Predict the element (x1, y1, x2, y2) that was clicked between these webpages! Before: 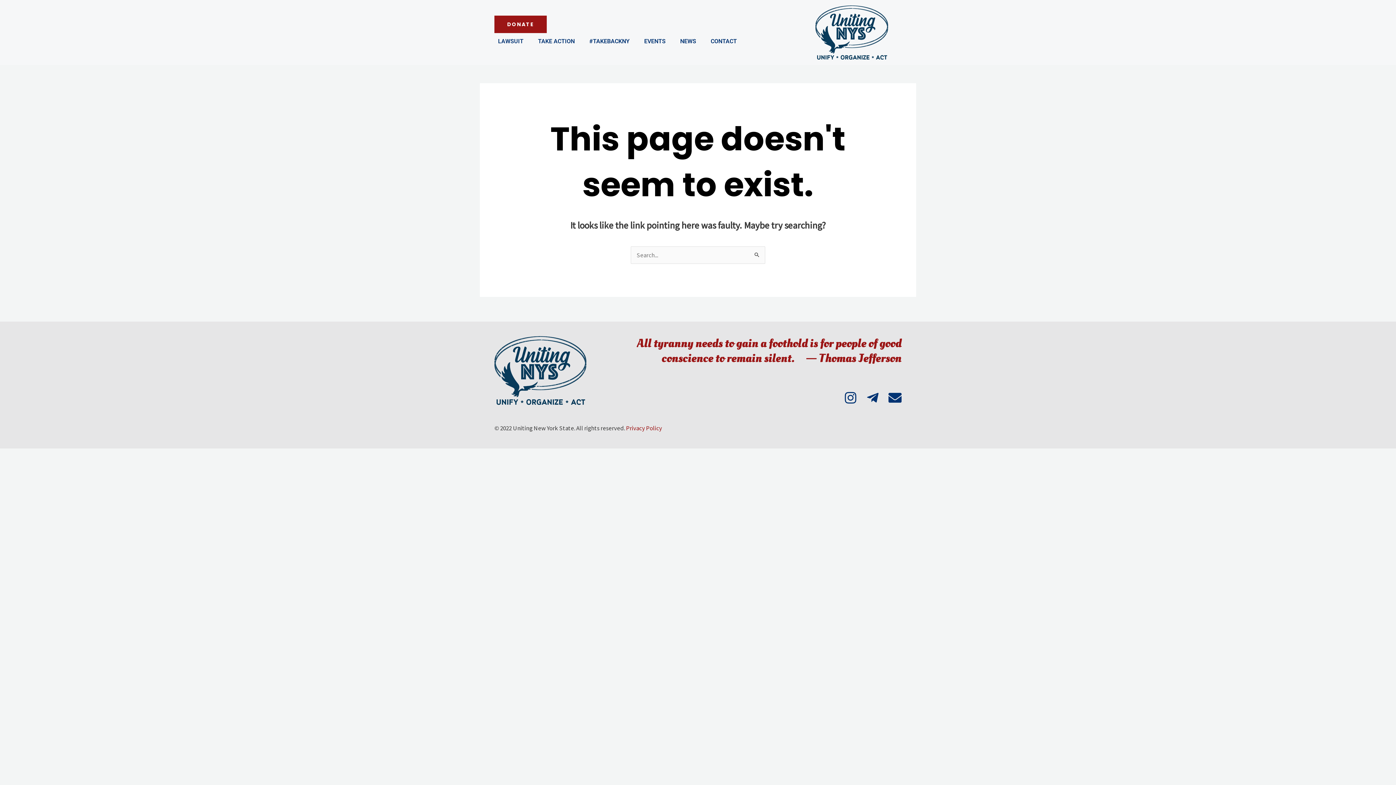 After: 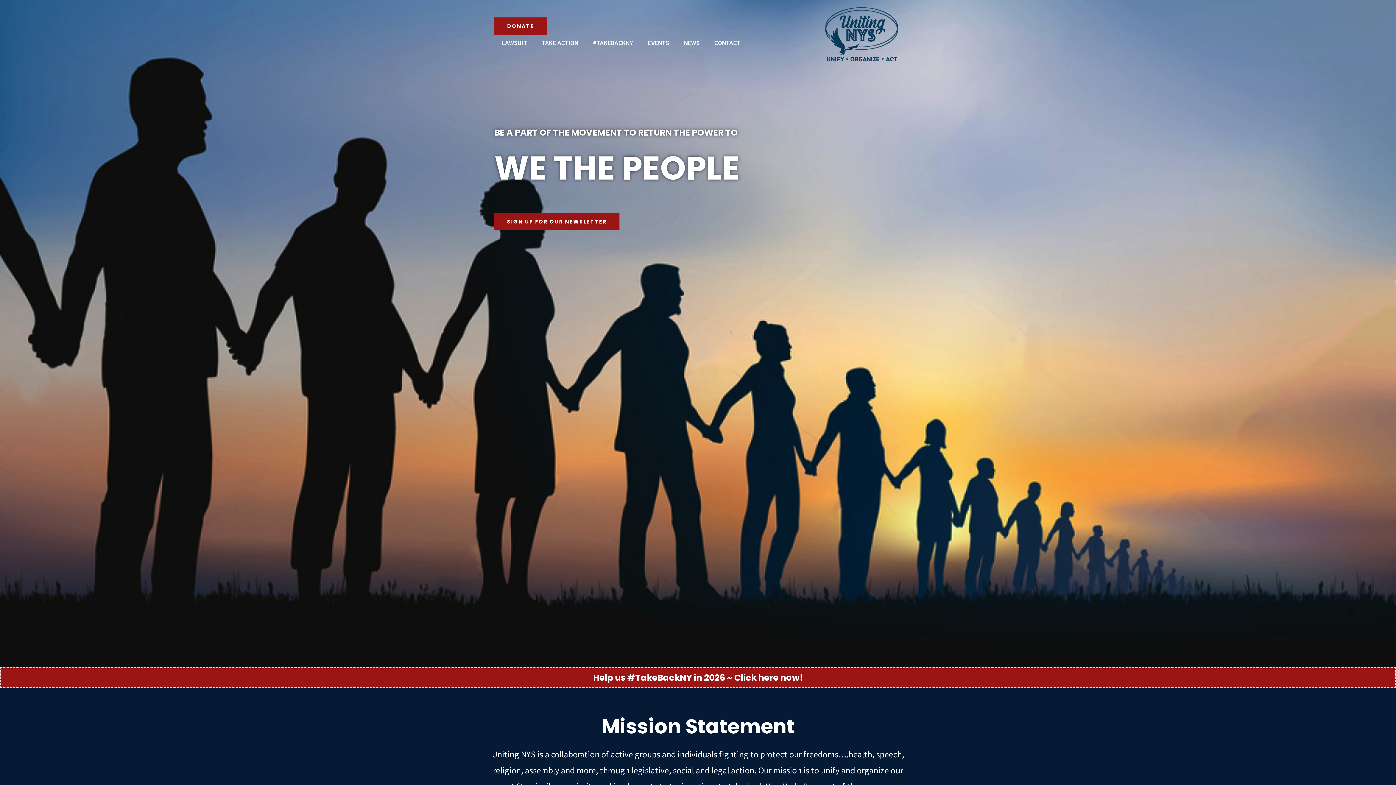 Action: bbox: (494, 336, 586, 404)